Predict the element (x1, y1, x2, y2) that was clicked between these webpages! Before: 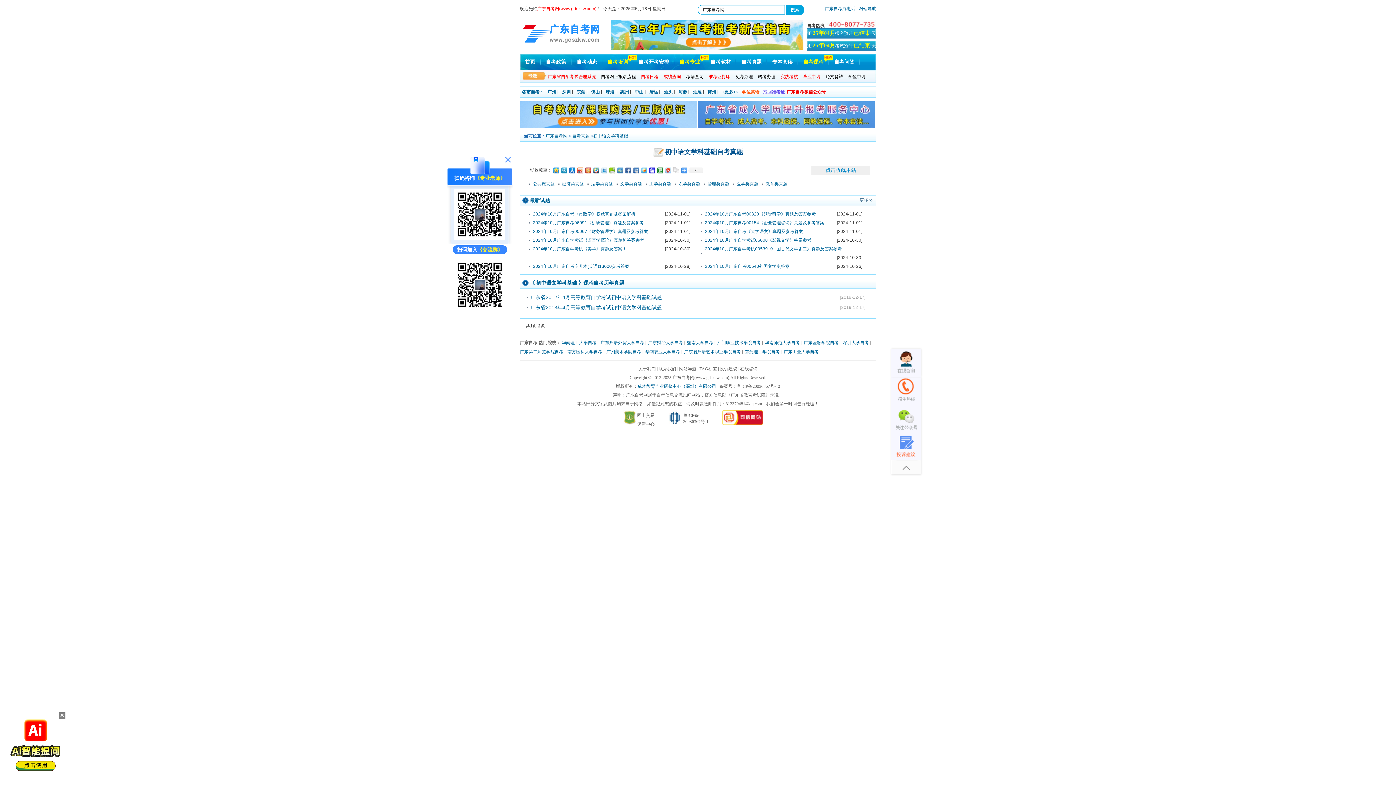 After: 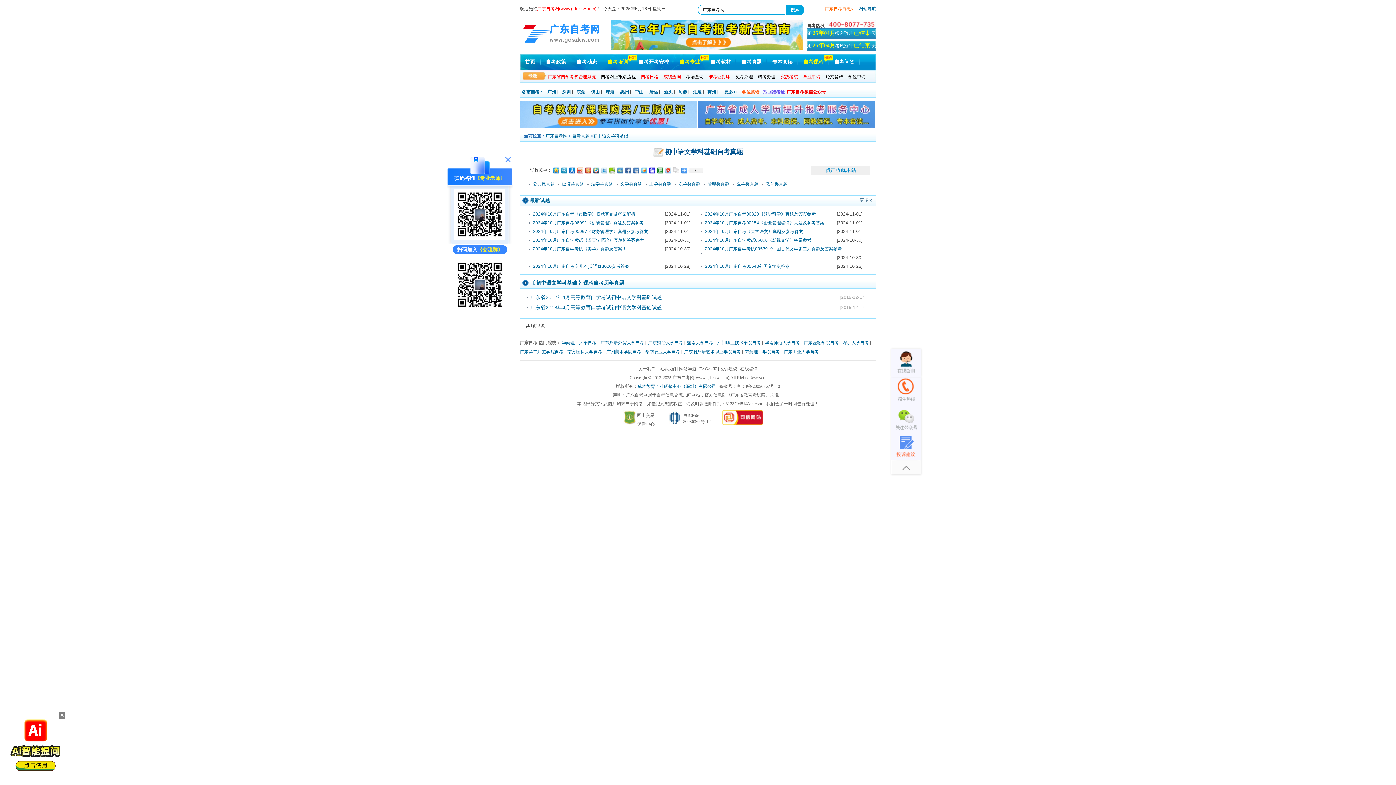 Action: bbox: (825, 6, 855, 11) label: 广东自考办电话